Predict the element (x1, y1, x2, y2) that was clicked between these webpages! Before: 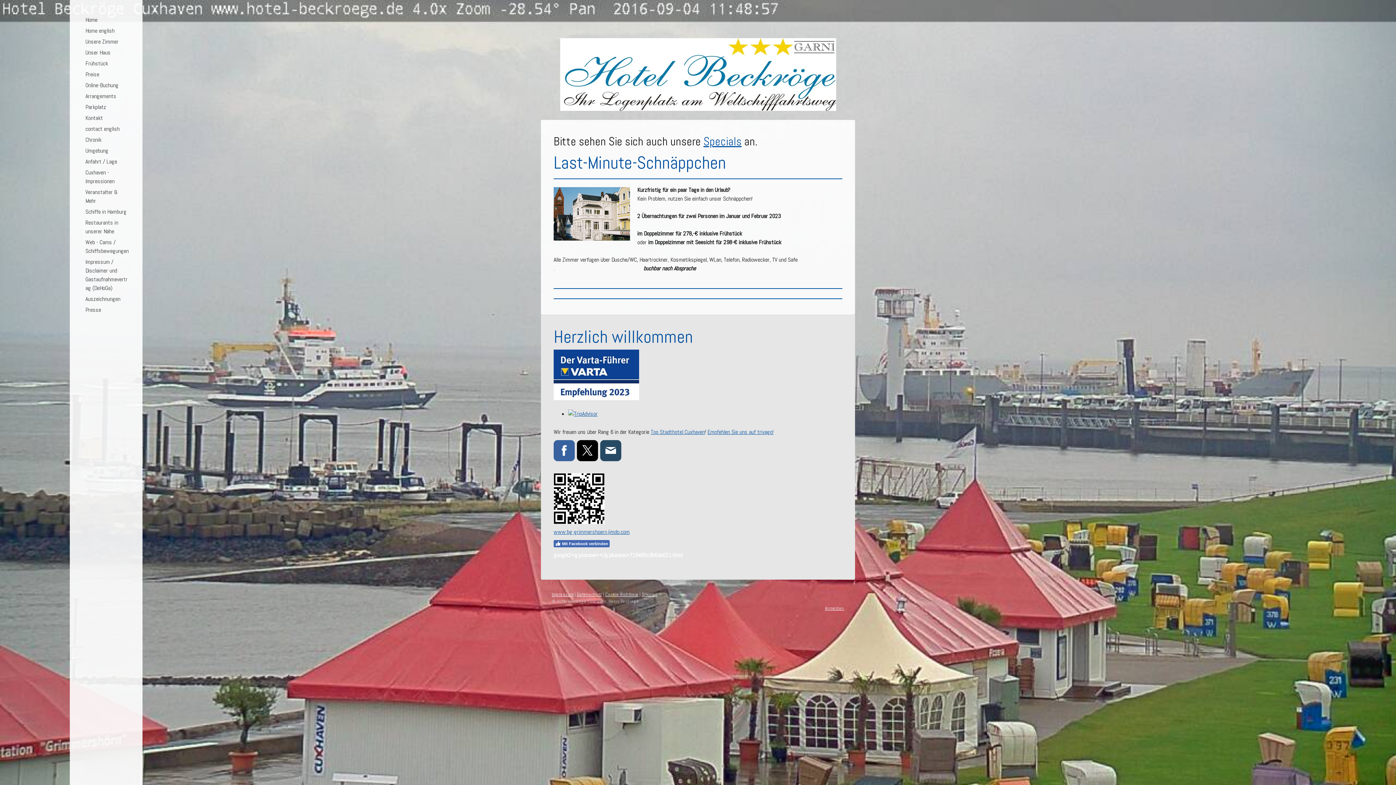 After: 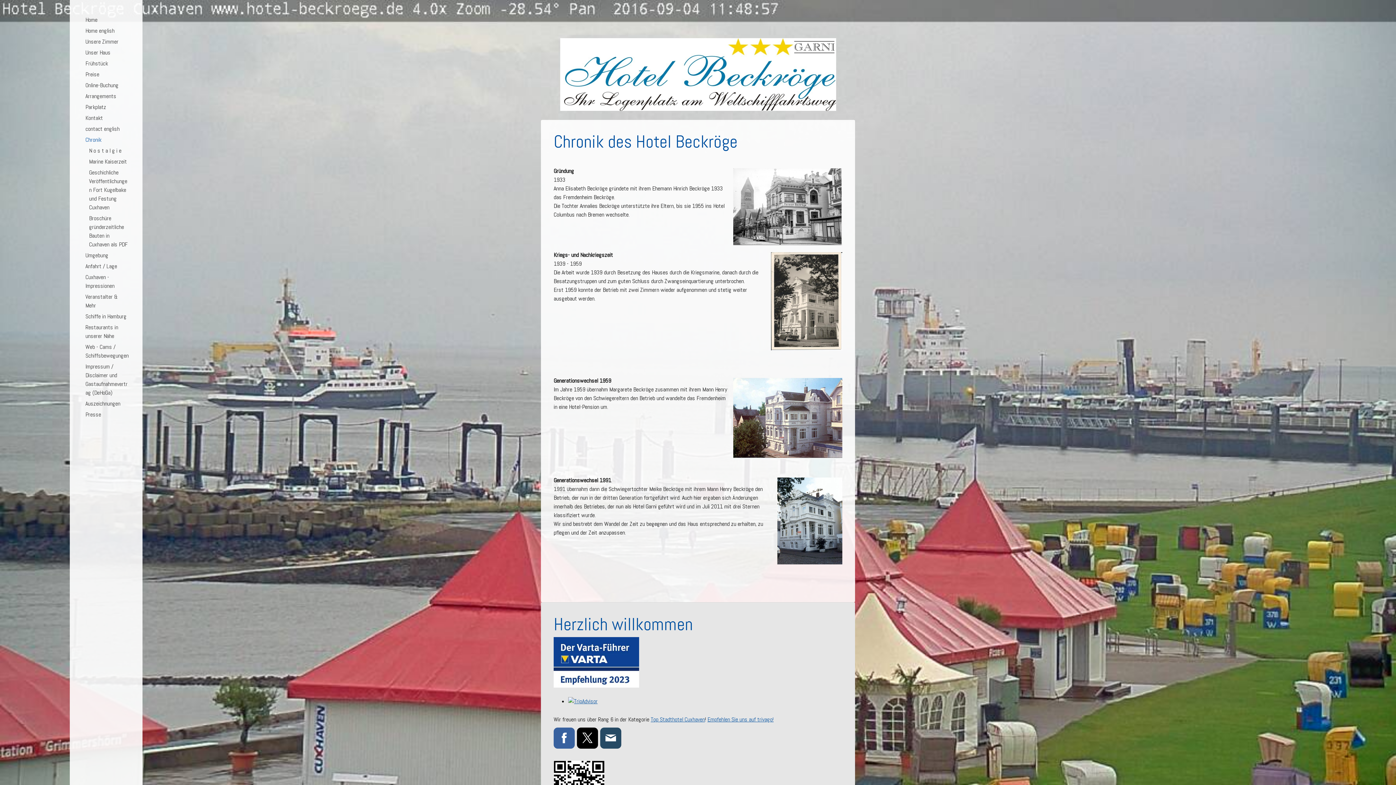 Action: bbox: (78, 134, 134, 145) label: Chronik